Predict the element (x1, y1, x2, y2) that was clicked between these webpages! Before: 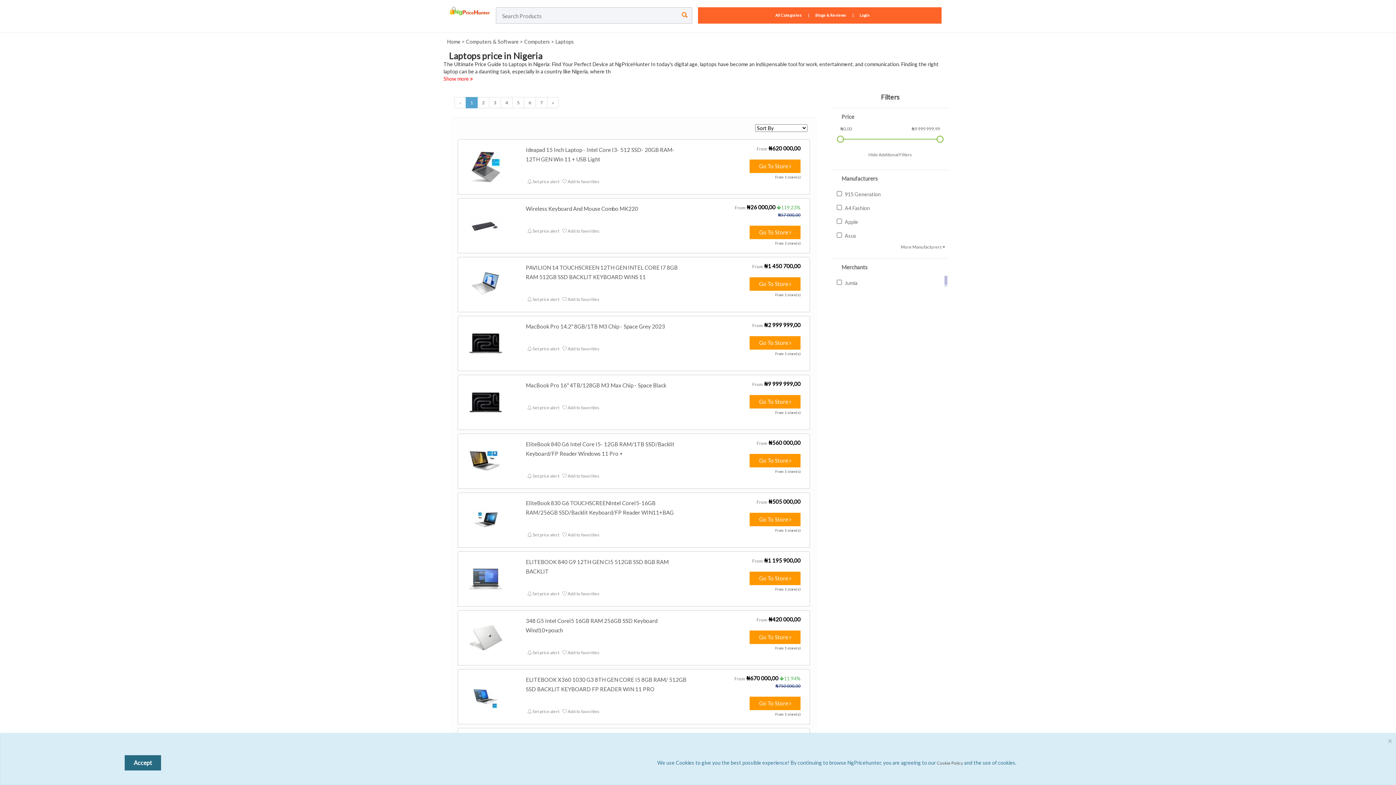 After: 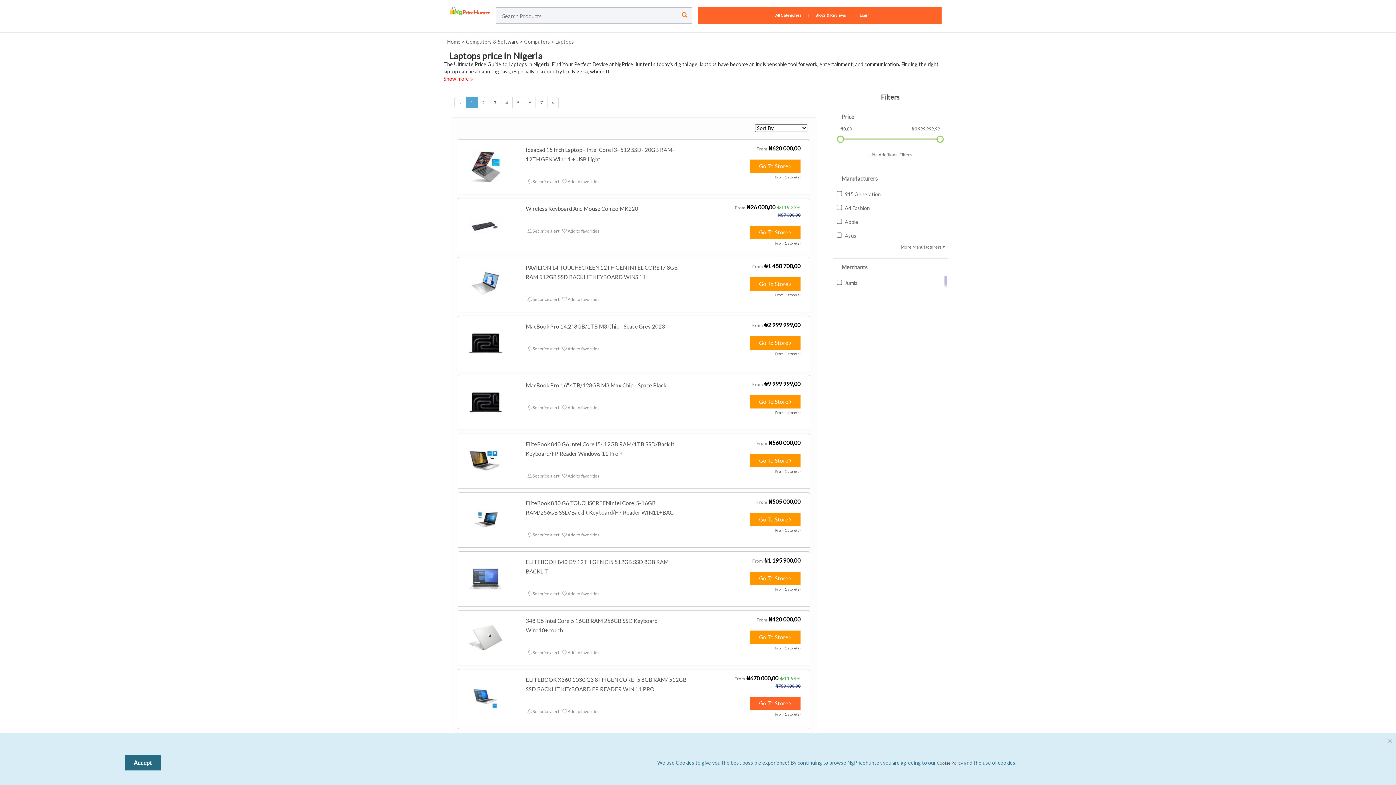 Action: bbox: (749, 700, 800, 706) label: Go To Store 